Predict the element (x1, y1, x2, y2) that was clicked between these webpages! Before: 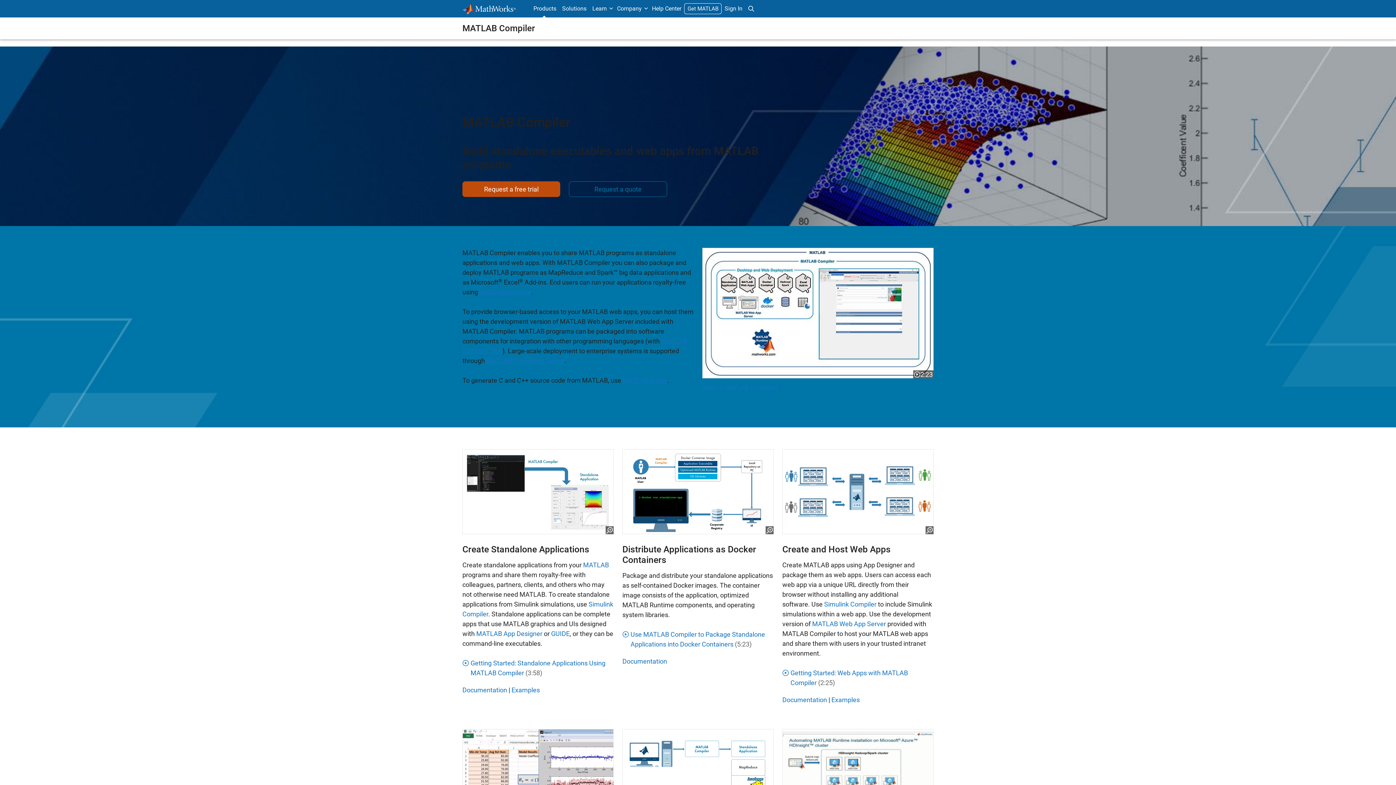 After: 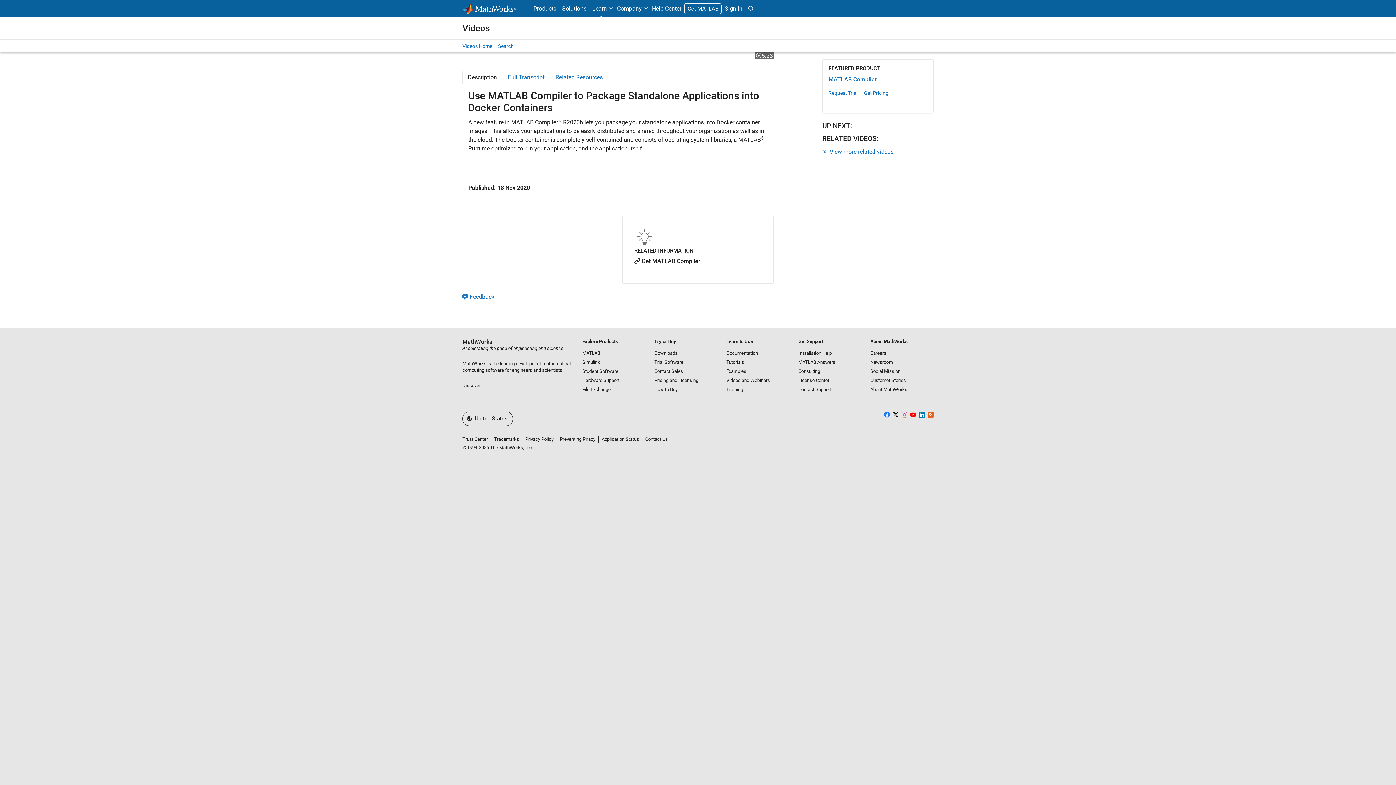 Action: label: Use MATLAB Compiler to Package Standalone Applications into Docker Containers (5:23) bbox: (622, 629, 773, 649)